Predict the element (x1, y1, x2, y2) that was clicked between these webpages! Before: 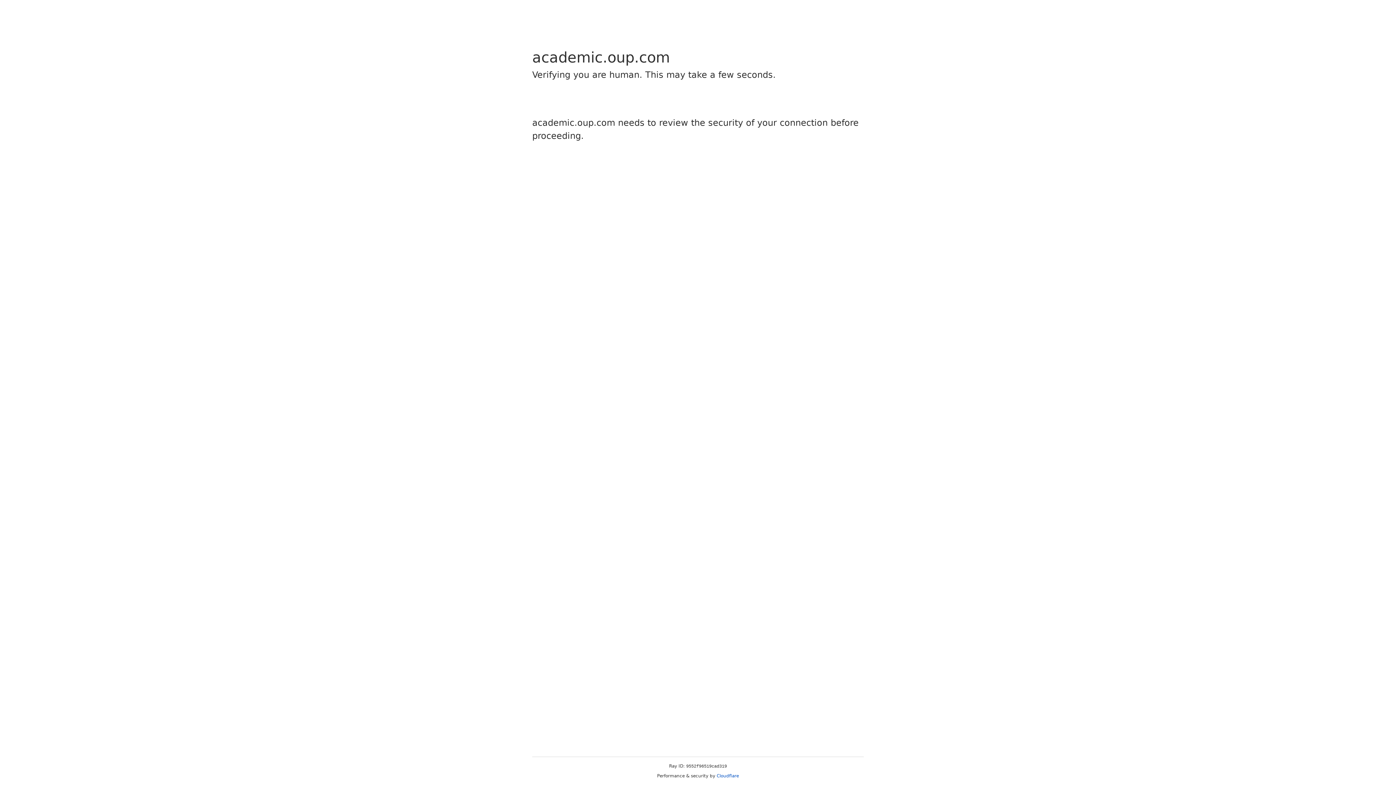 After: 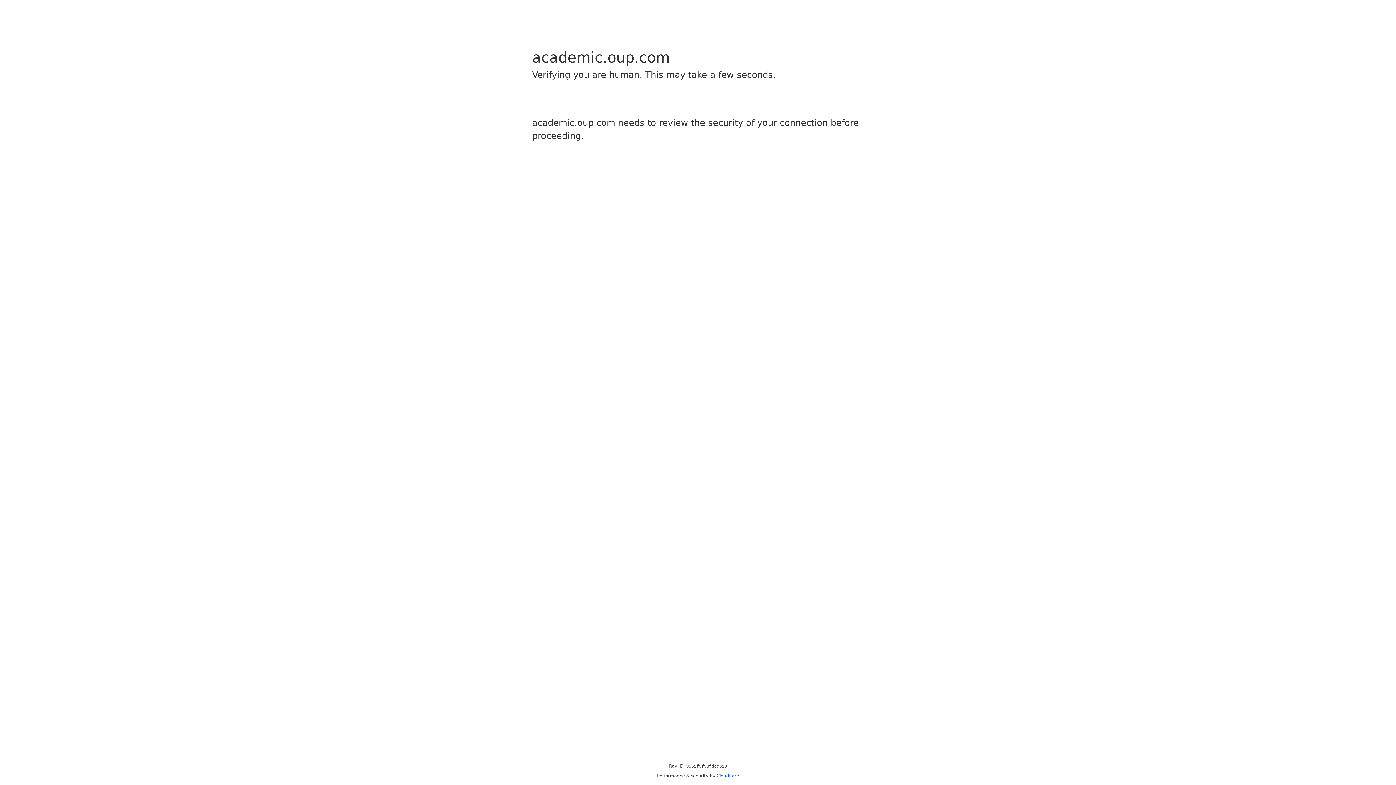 Action: label: Cloudflare bbox: (716, 773, 739, 778)